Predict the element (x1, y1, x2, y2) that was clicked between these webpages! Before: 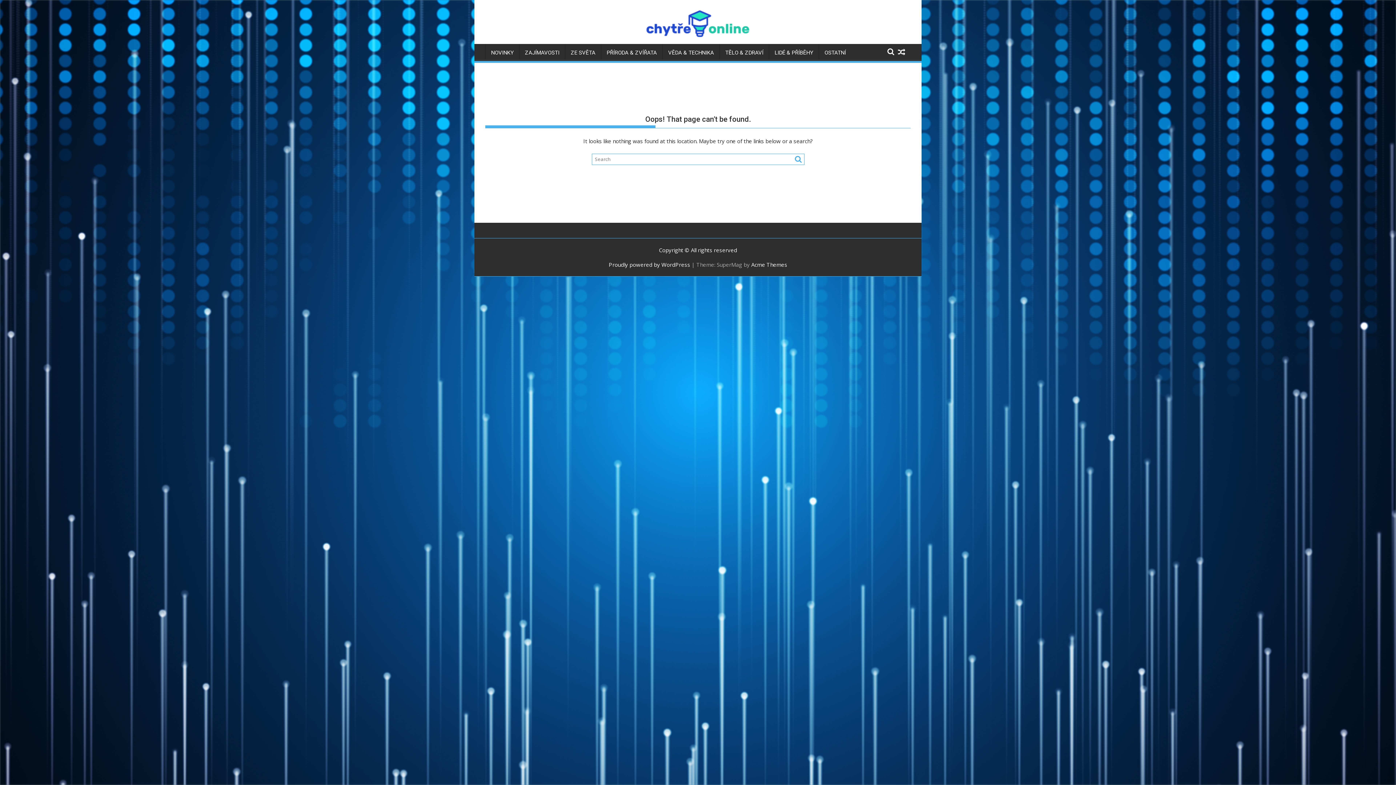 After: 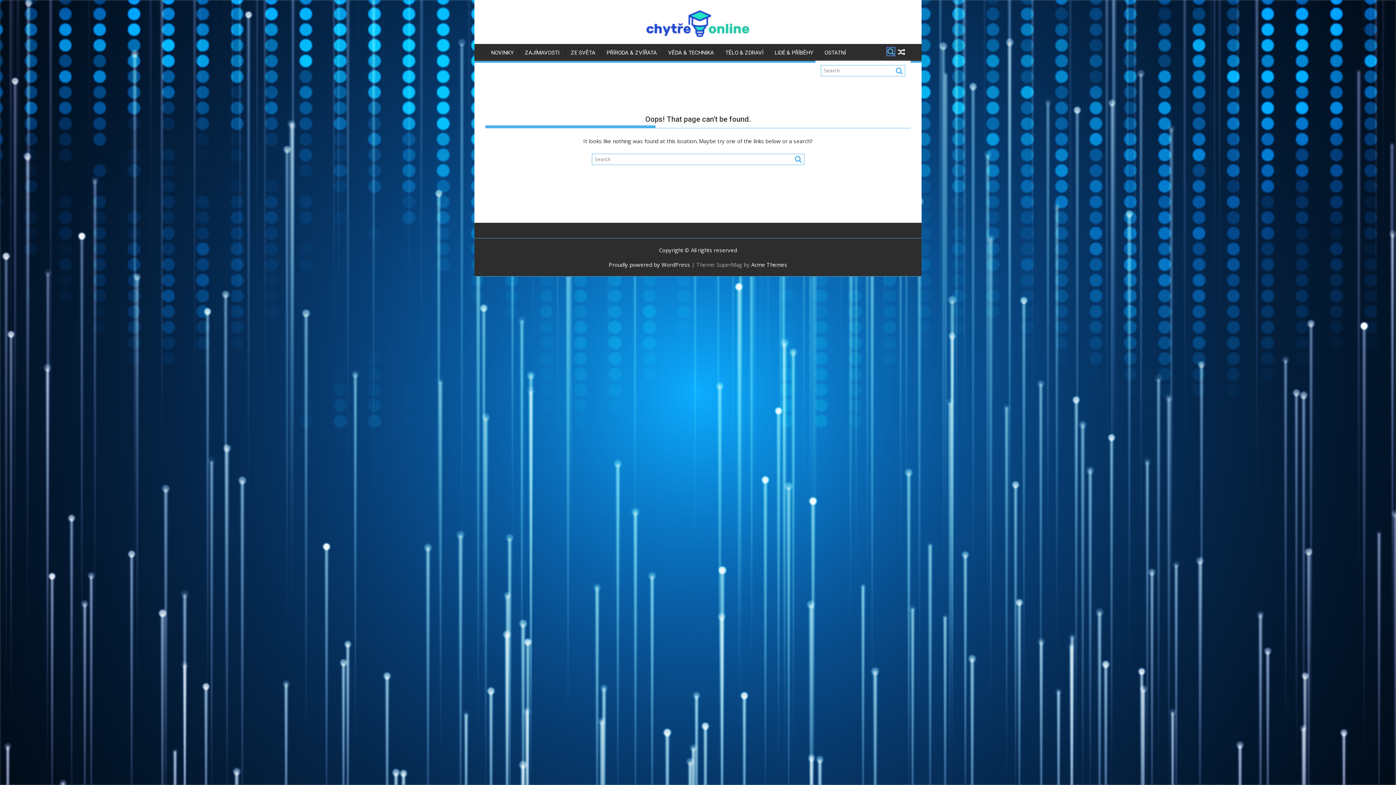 Action: bbox: (887, 48, 894, 55)